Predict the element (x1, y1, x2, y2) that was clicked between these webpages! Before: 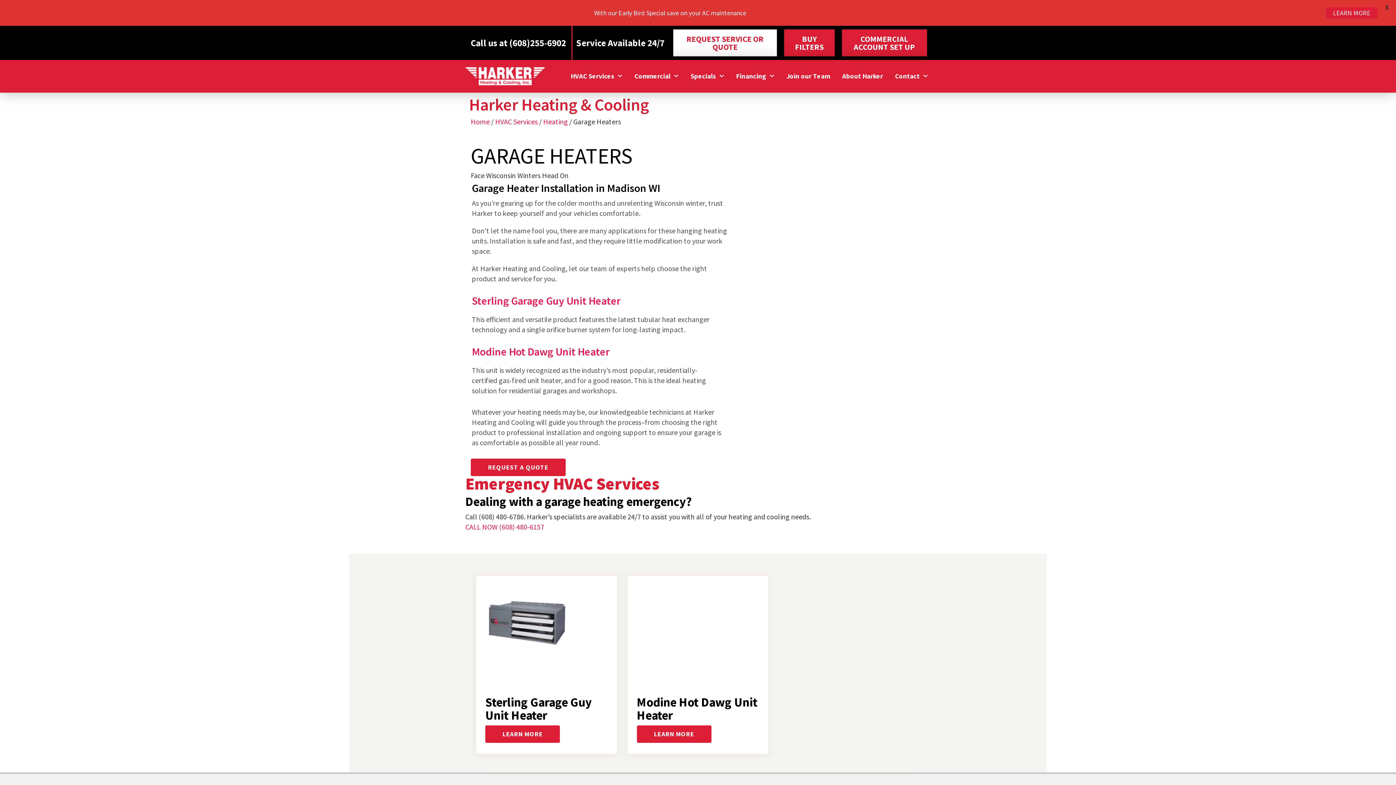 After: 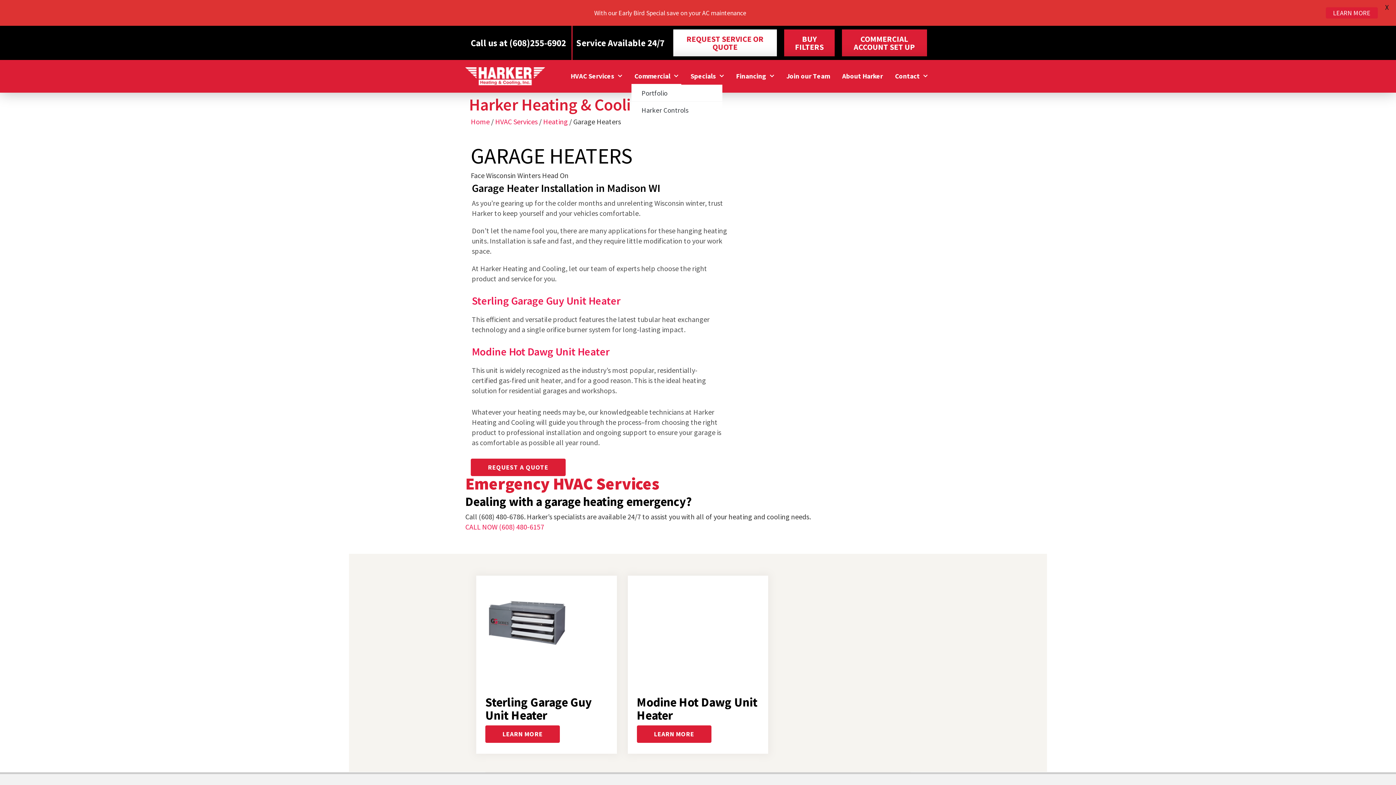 Action: label: Commercial bbox: (631, 67, 681, 84)